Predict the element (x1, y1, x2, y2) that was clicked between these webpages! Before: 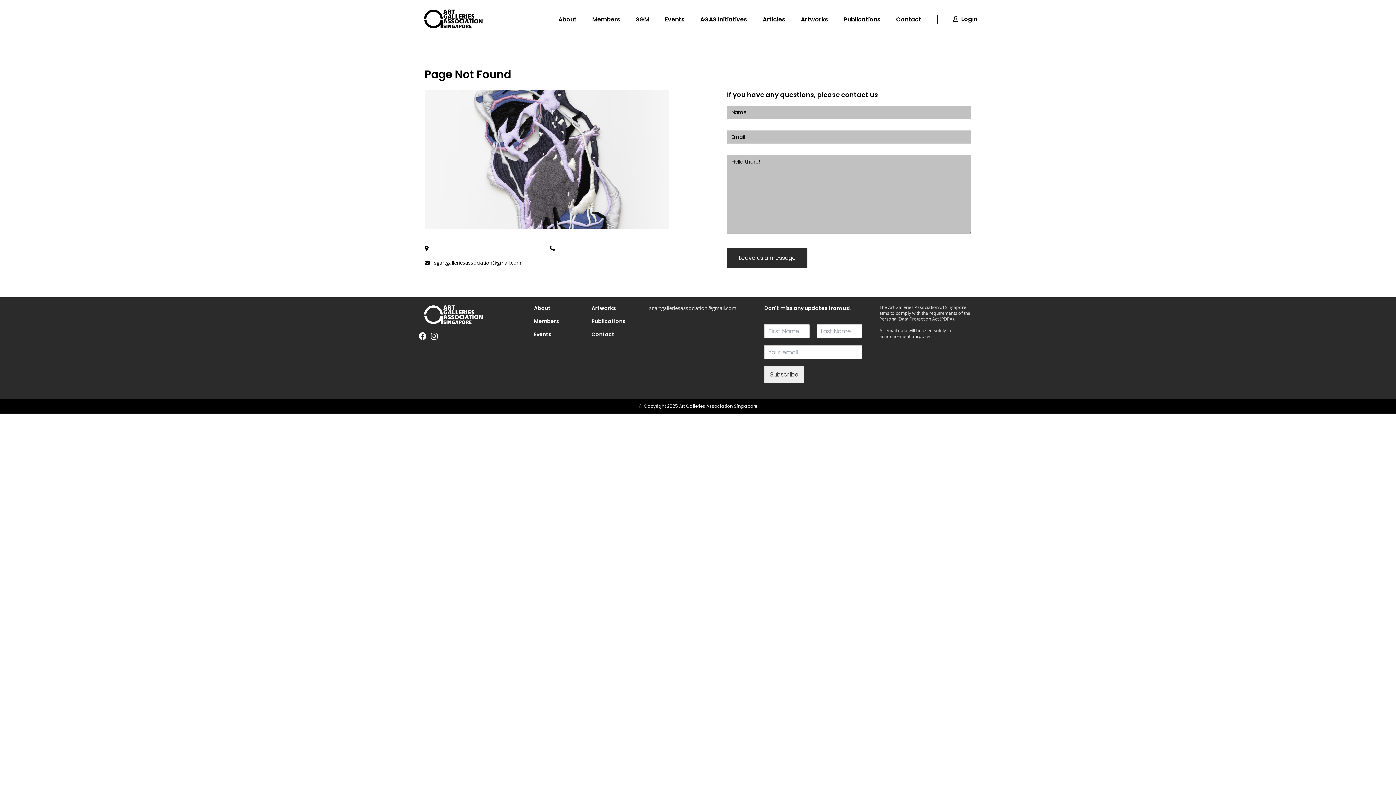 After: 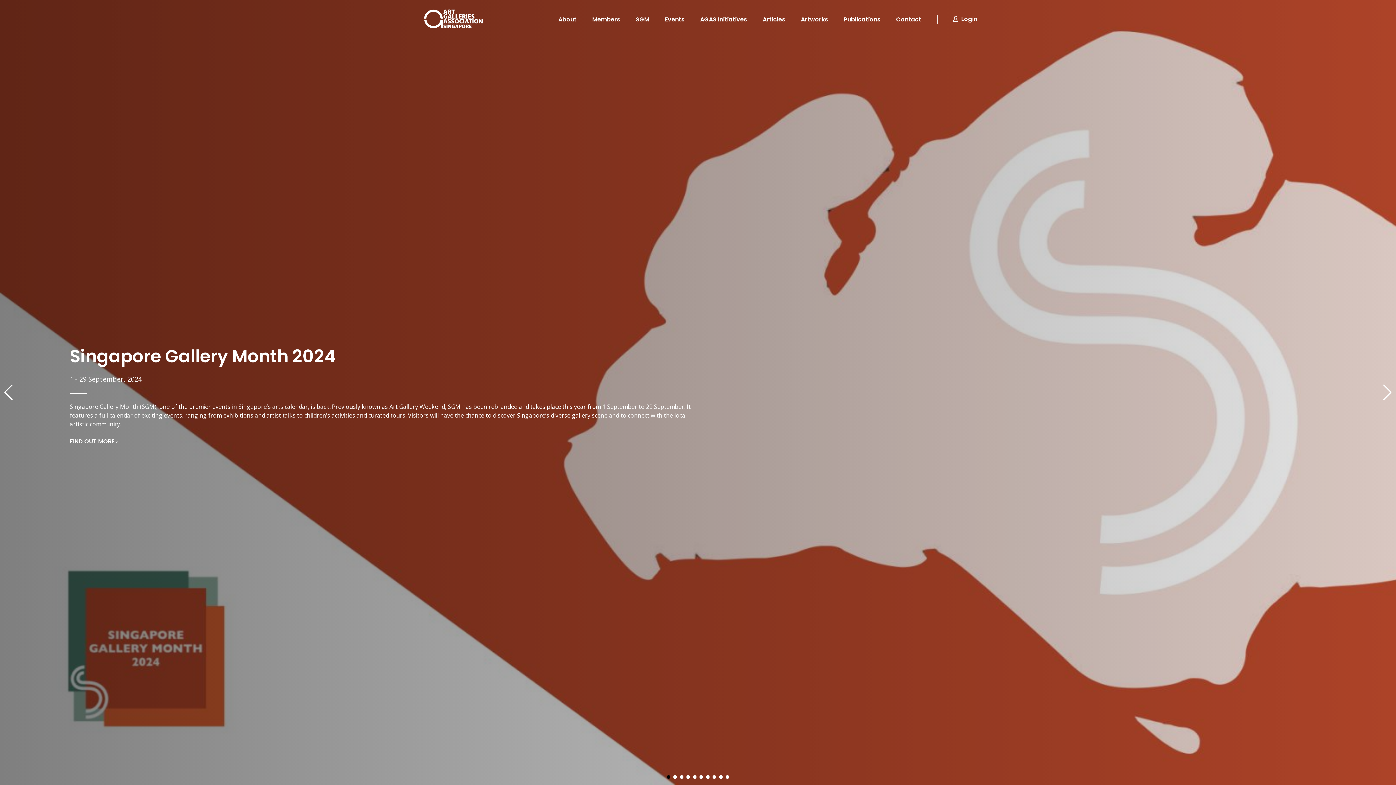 Action: label: SGM bbox: (636, 15, 649, 25)